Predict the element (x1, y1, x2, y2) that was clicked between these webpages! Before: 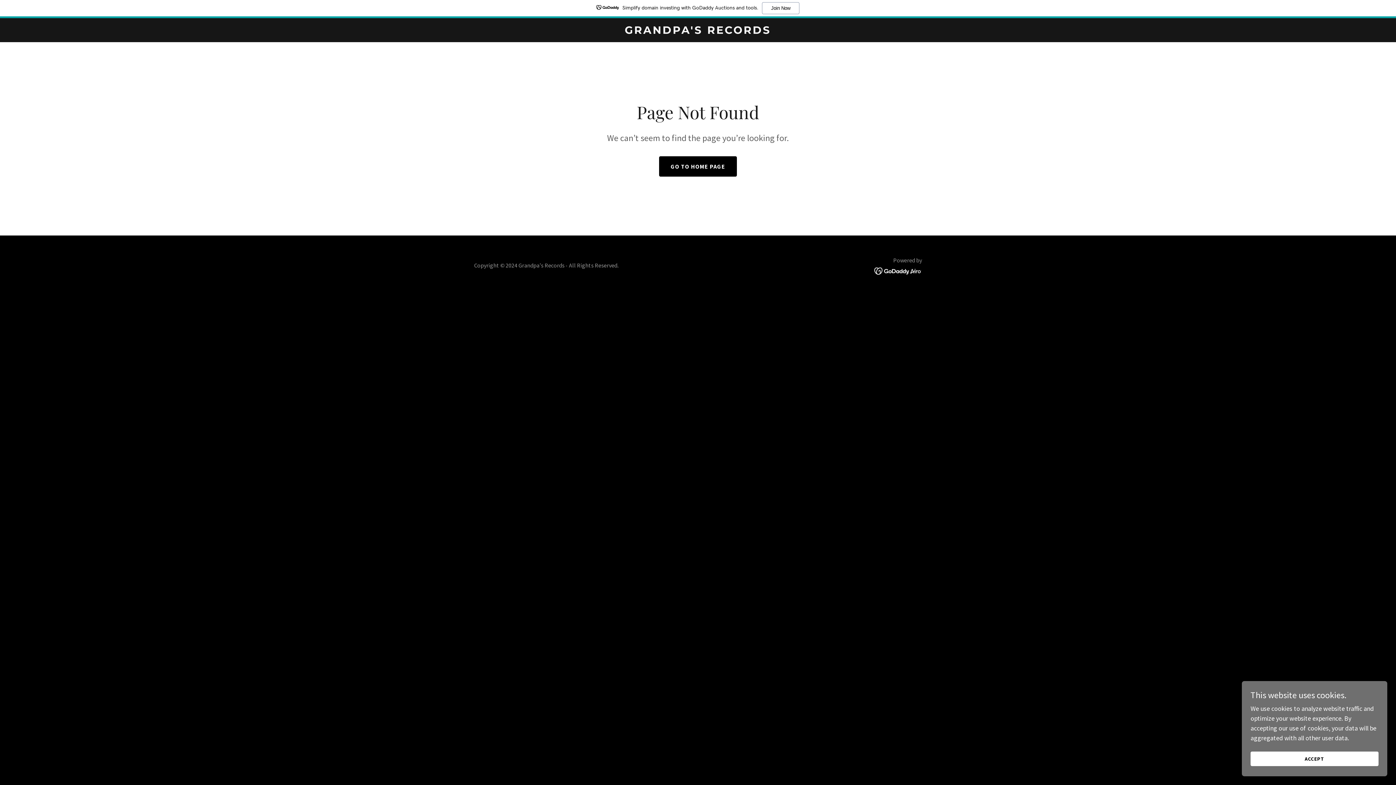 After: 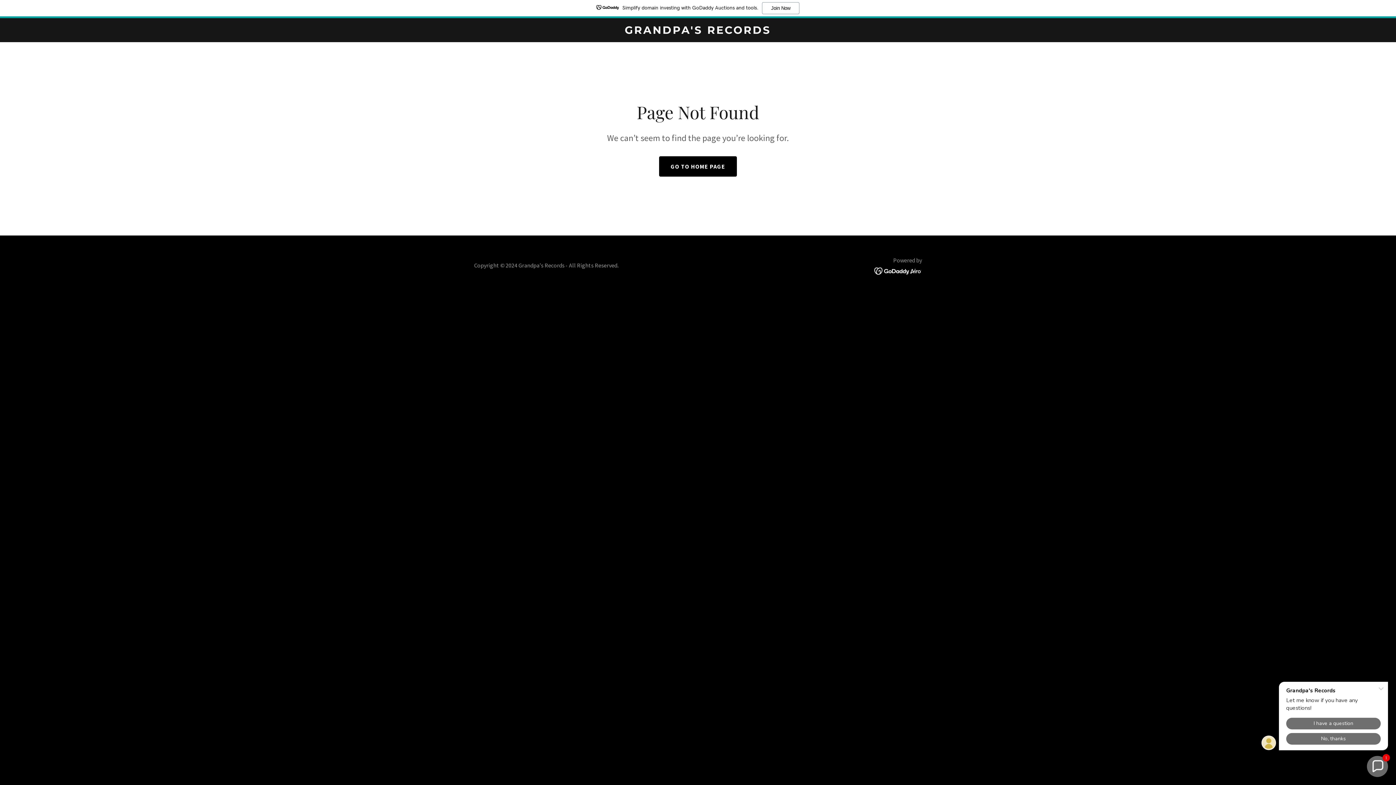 Action: label: ACCEPT bbox: (1250, 752, 1378, 766)